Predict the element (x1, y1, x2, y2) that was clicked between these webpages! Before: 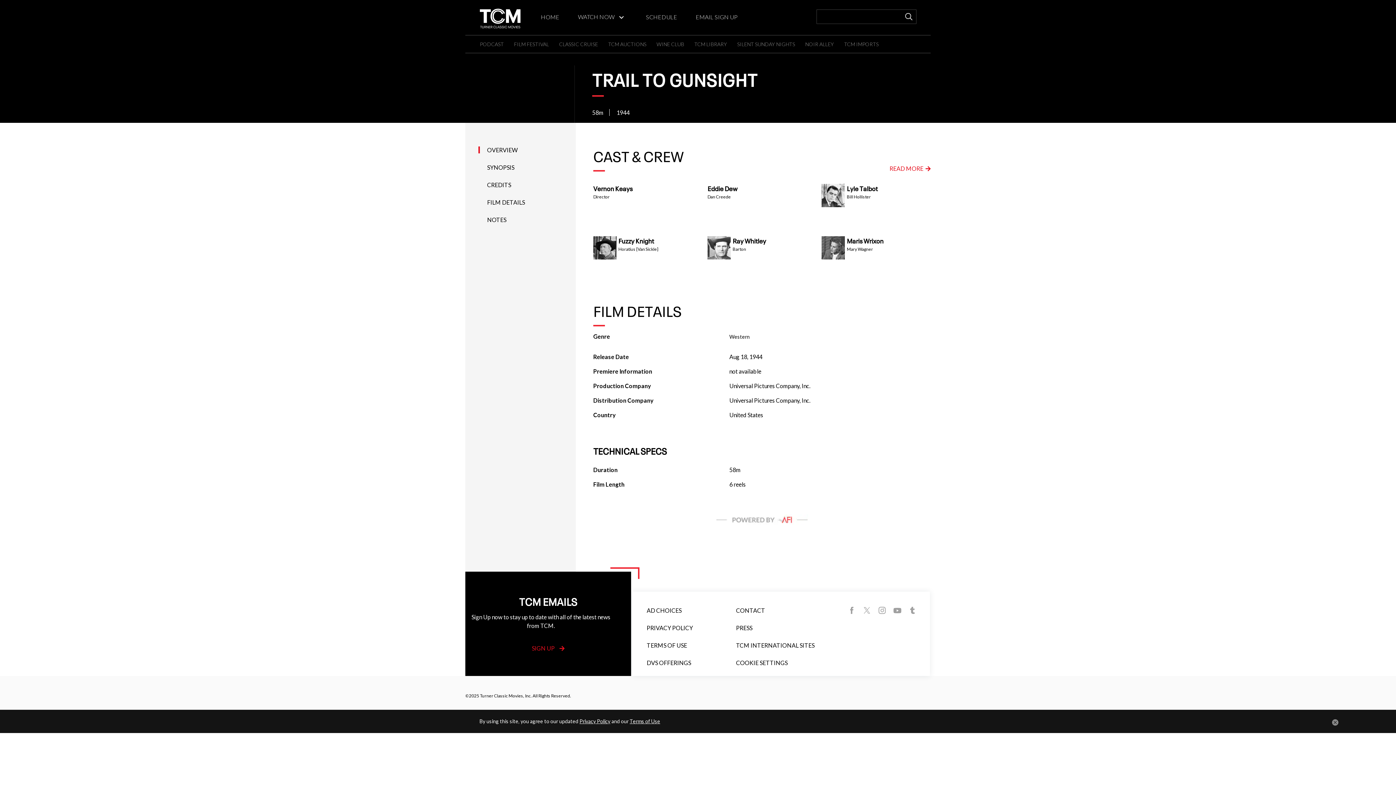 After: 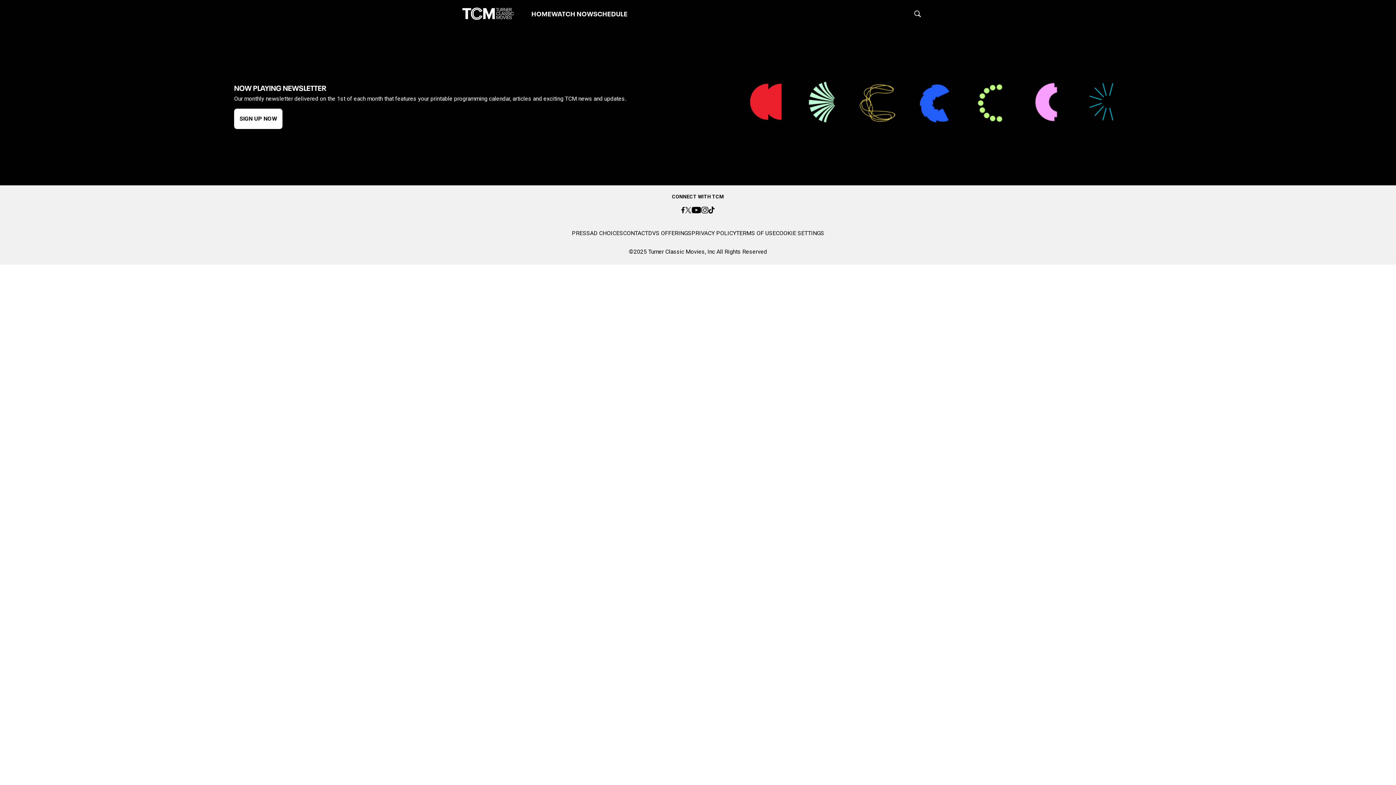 Action: label: SCHEDULE bbox: (646, 13, 677, 20)